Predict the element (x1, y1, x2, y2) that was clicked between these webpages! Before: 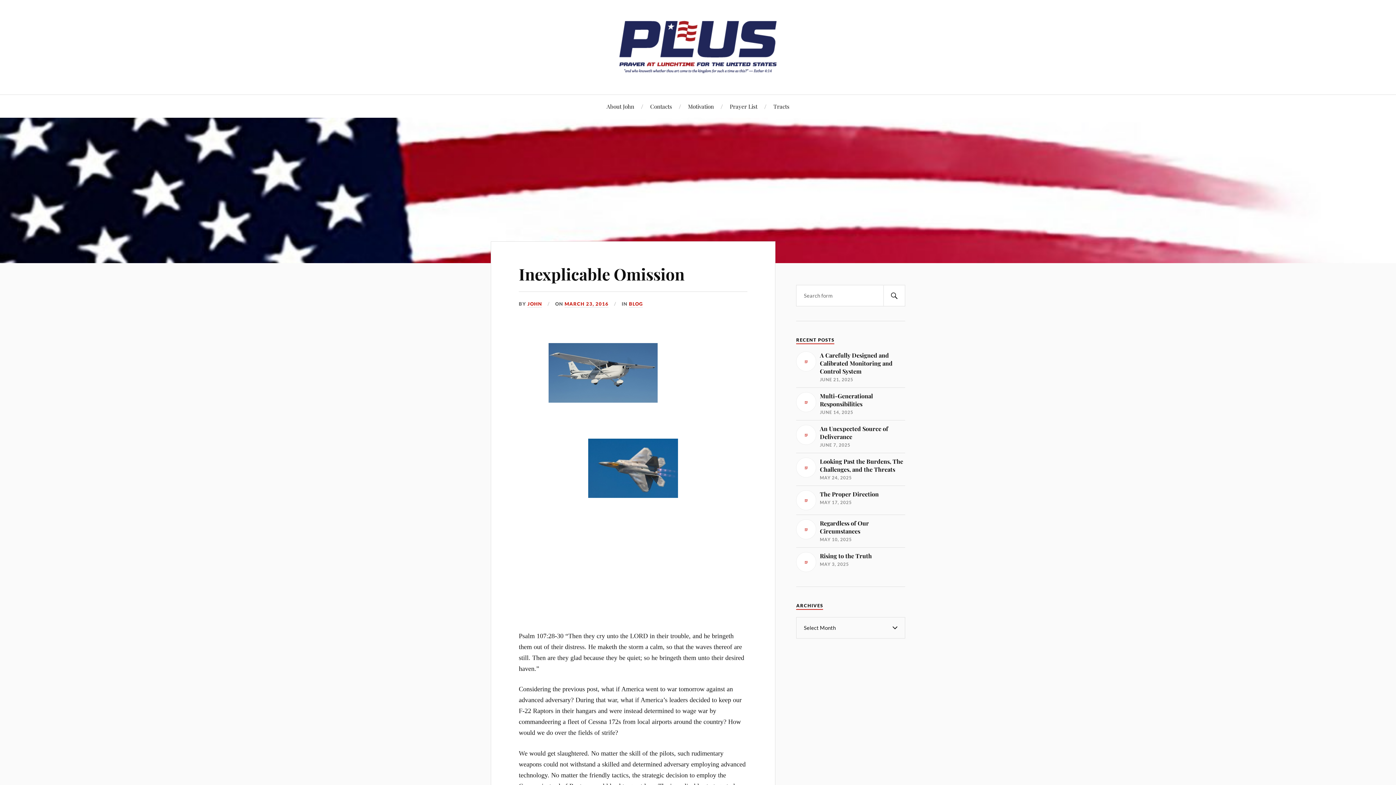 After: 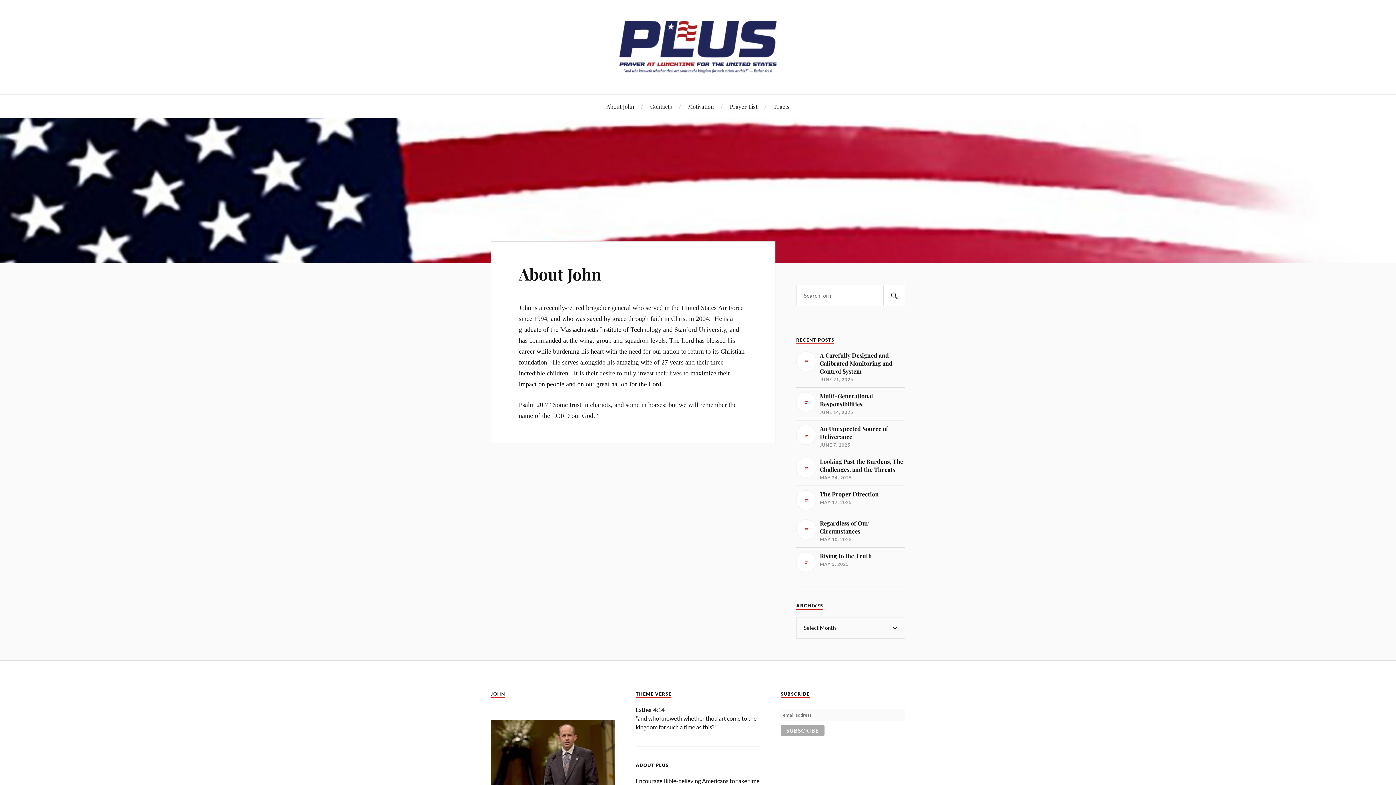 Action: label: About John bbox: (606, 94, 634, 117)